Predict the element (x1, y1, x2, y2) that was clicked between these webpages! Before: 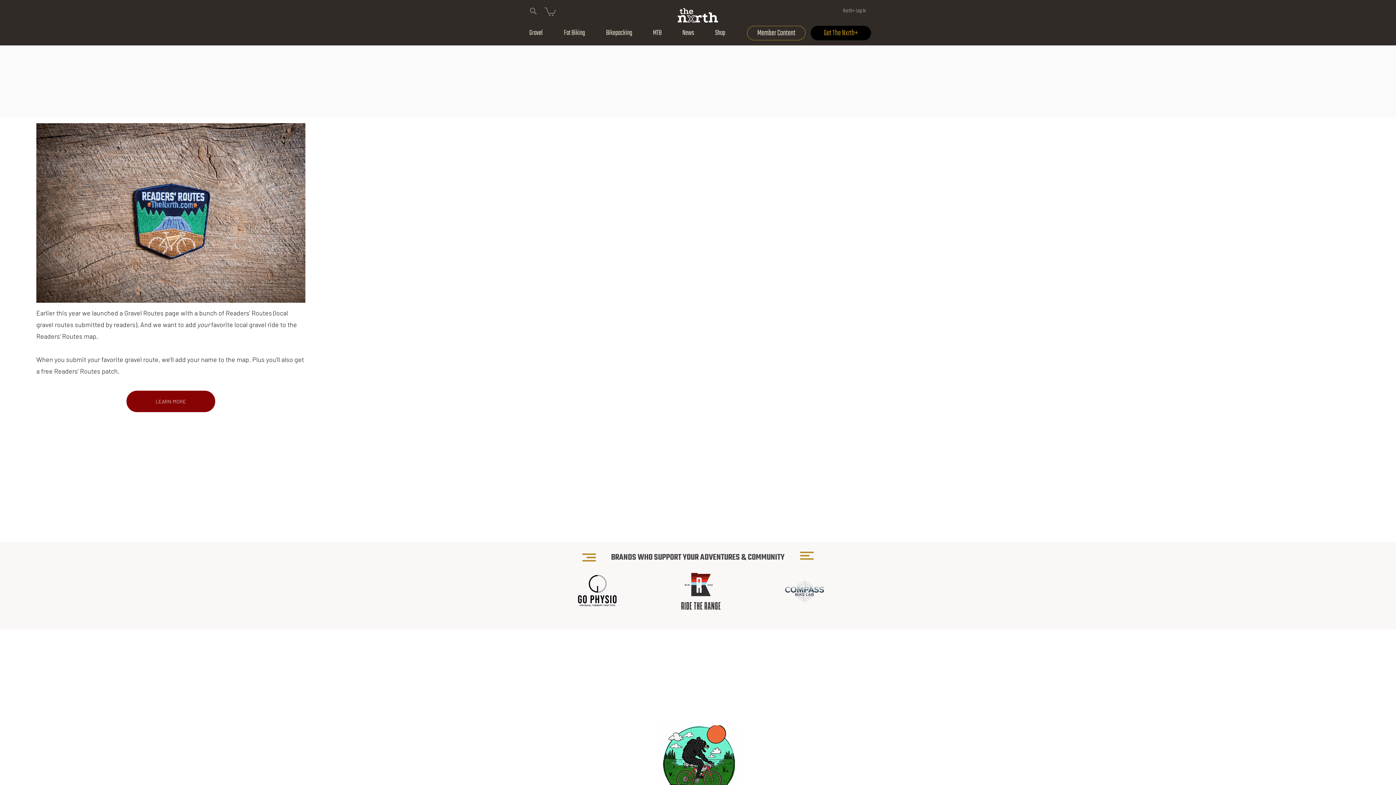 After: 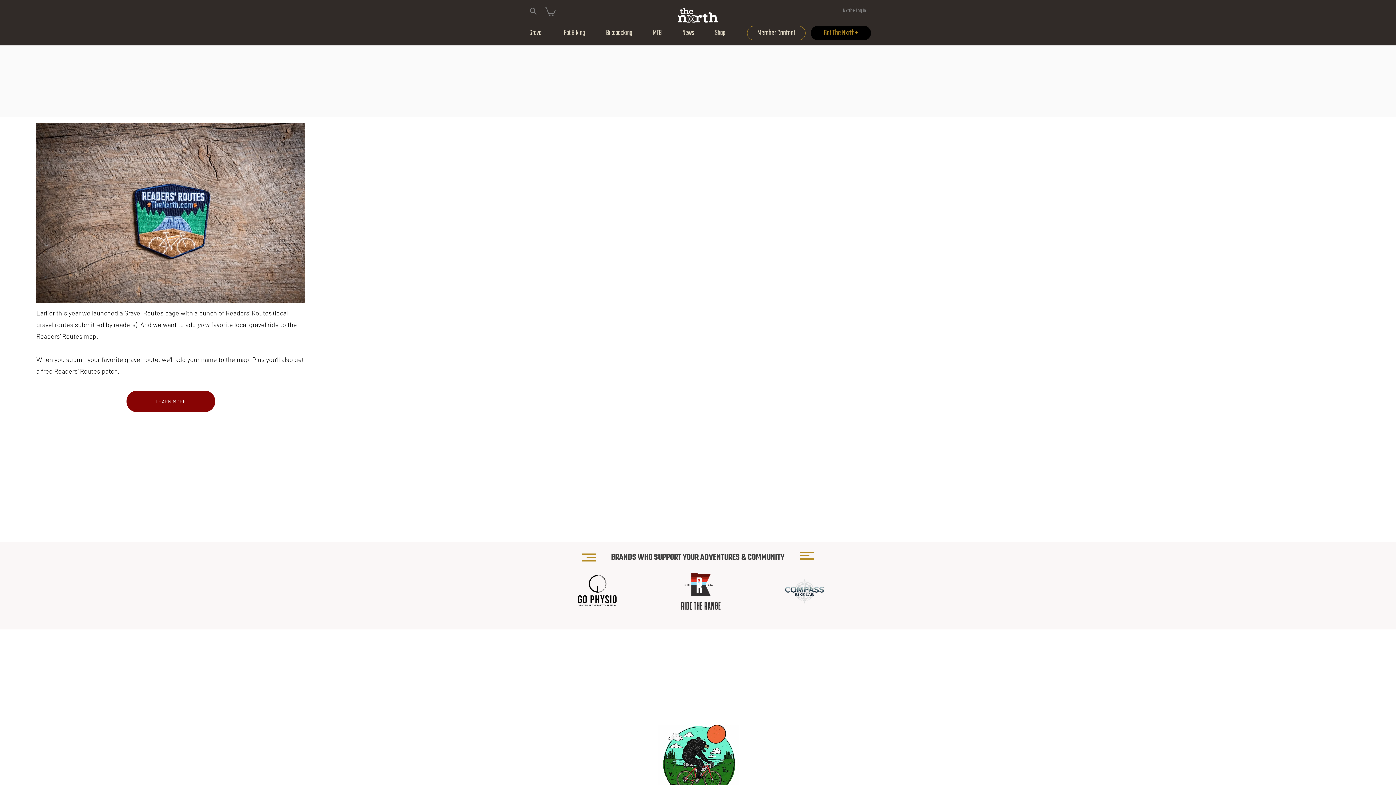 Action: bbox: (126, 390, 215, 412) label: LEARN MORE